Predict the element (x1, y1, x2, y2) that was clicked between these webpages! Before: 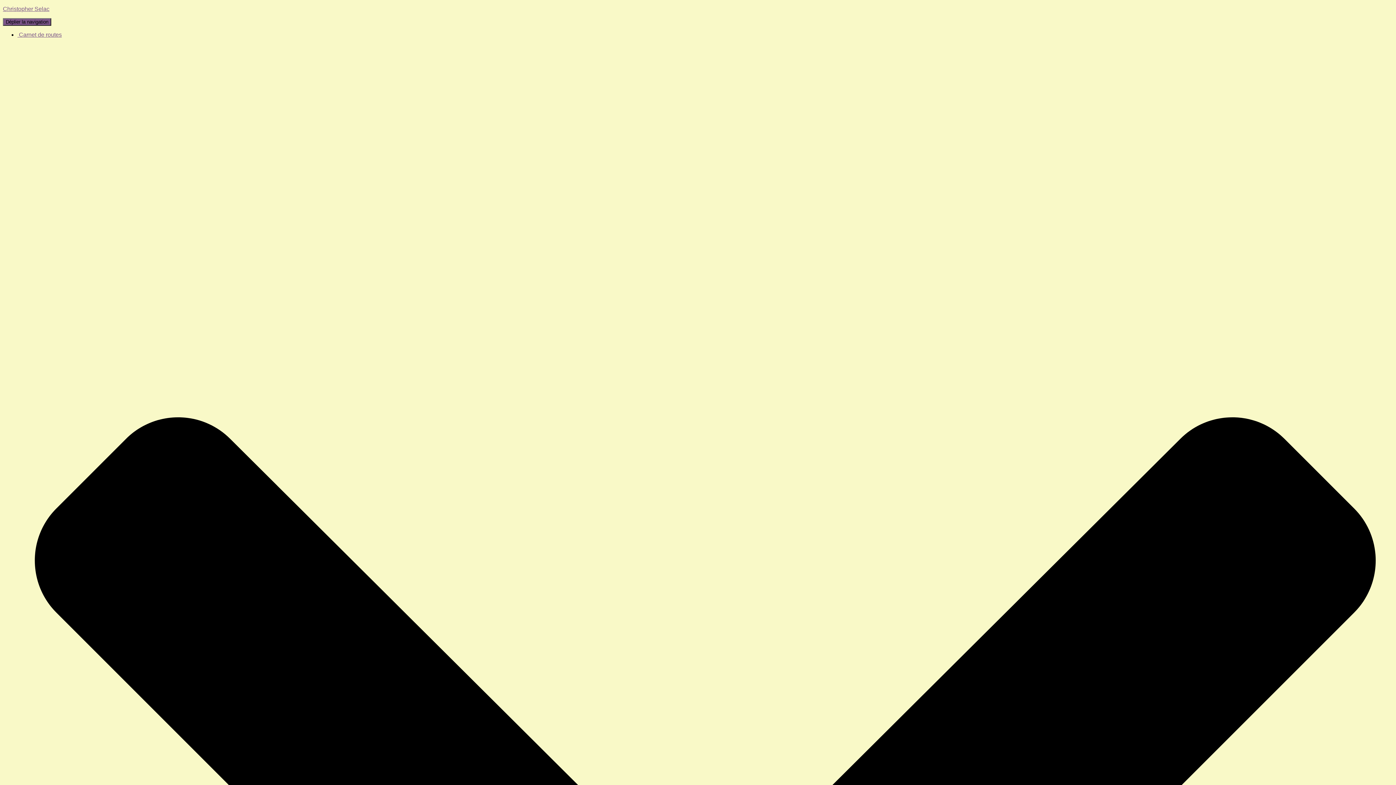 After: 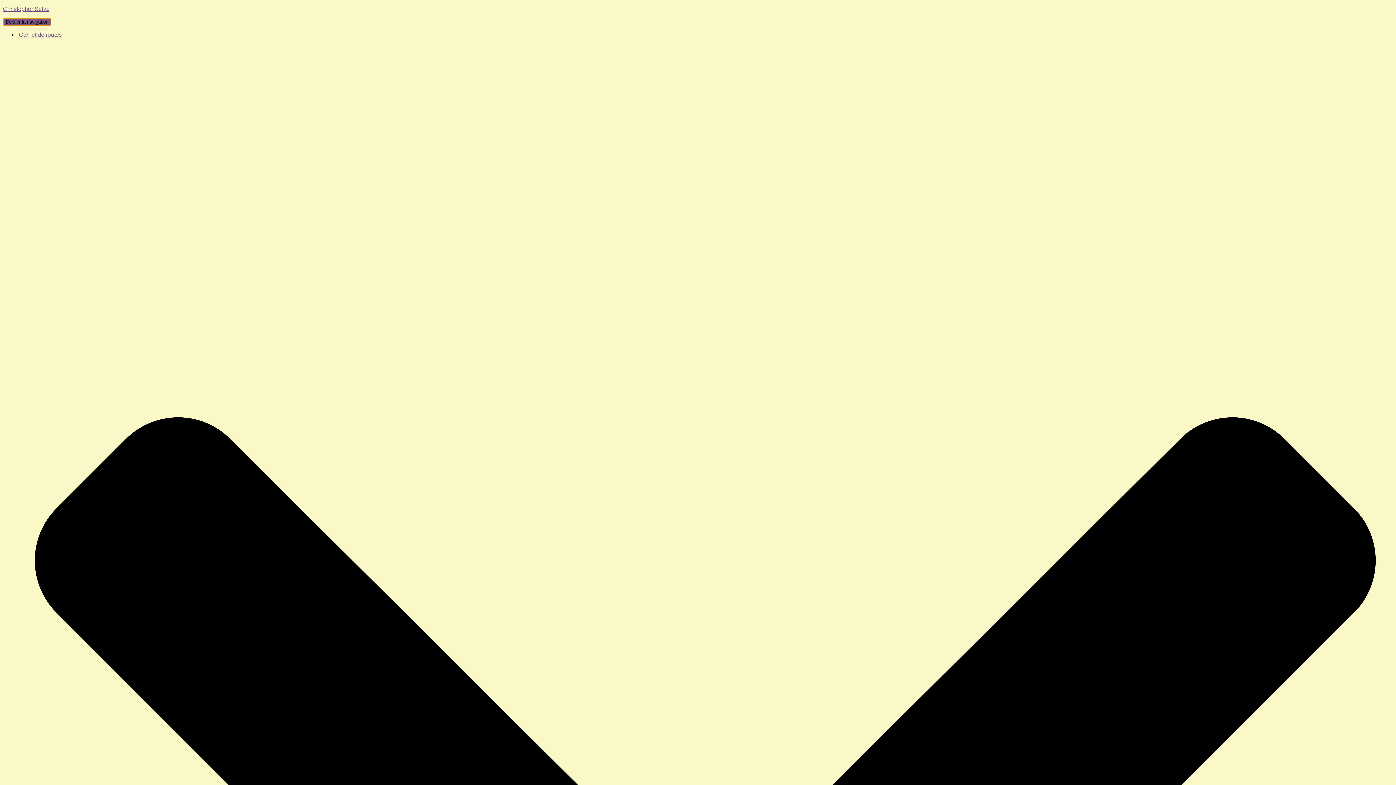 Action: bbox: (2, 18, 51, 25) label: Déplier la navigation